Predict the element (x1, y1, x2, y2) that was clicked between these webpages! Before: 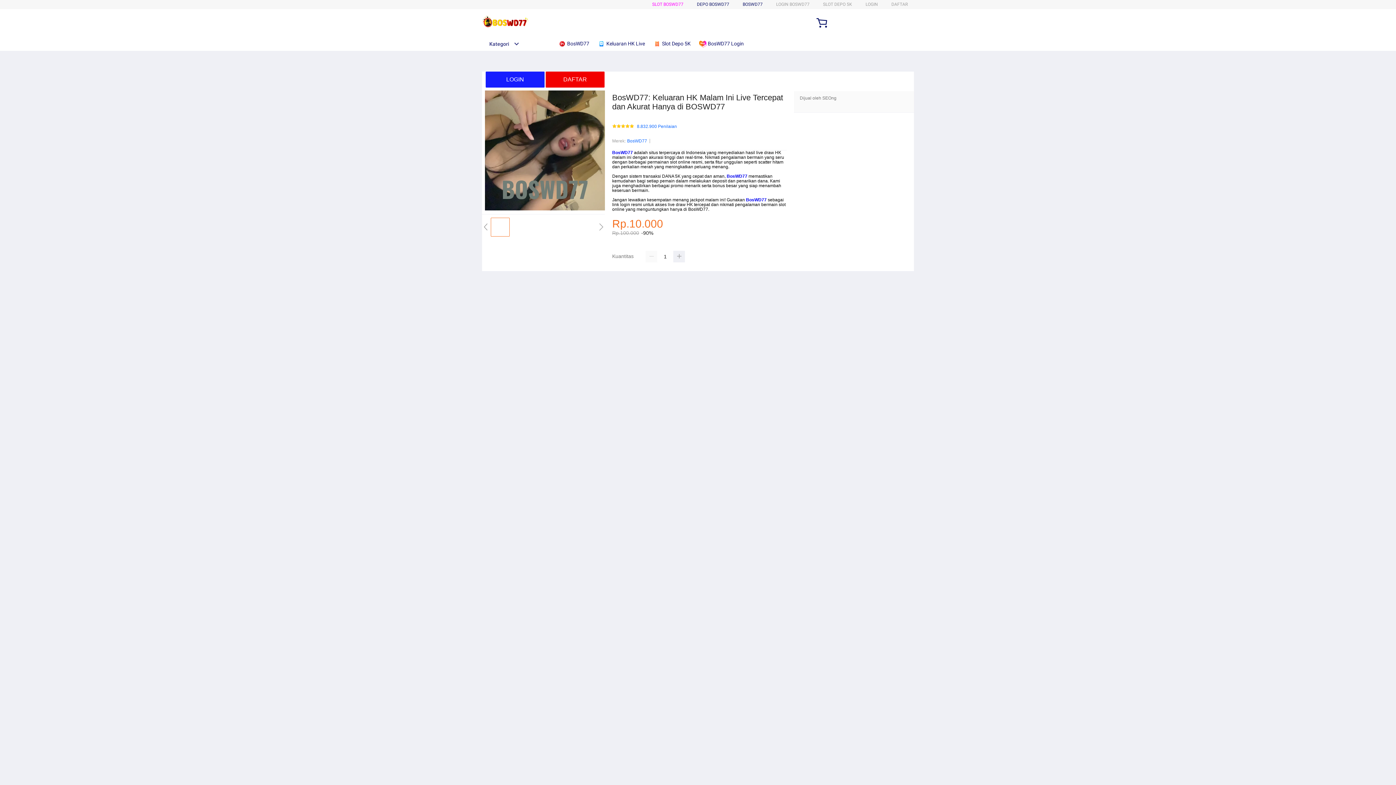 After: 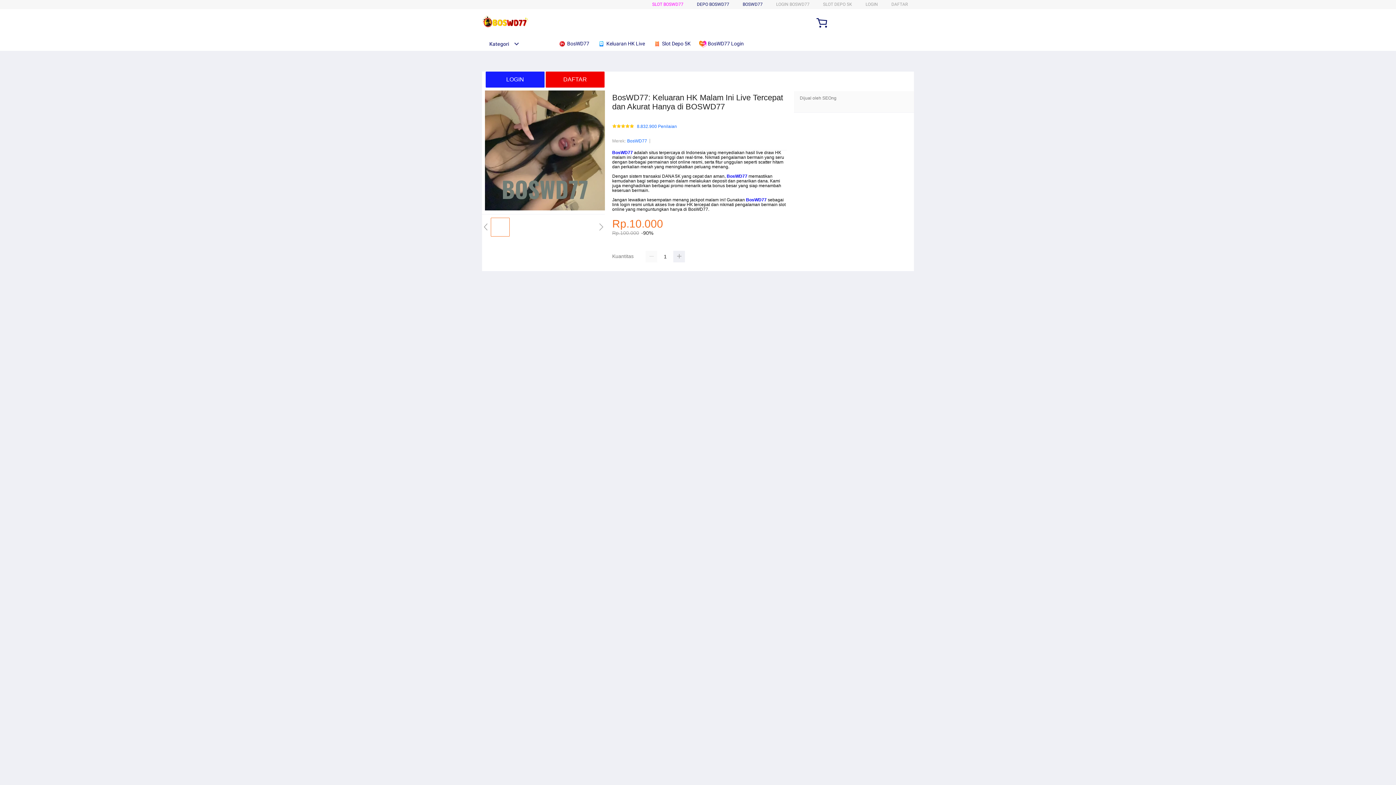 Action: bbox: (726, 173, 747, 179) label: BosWD77